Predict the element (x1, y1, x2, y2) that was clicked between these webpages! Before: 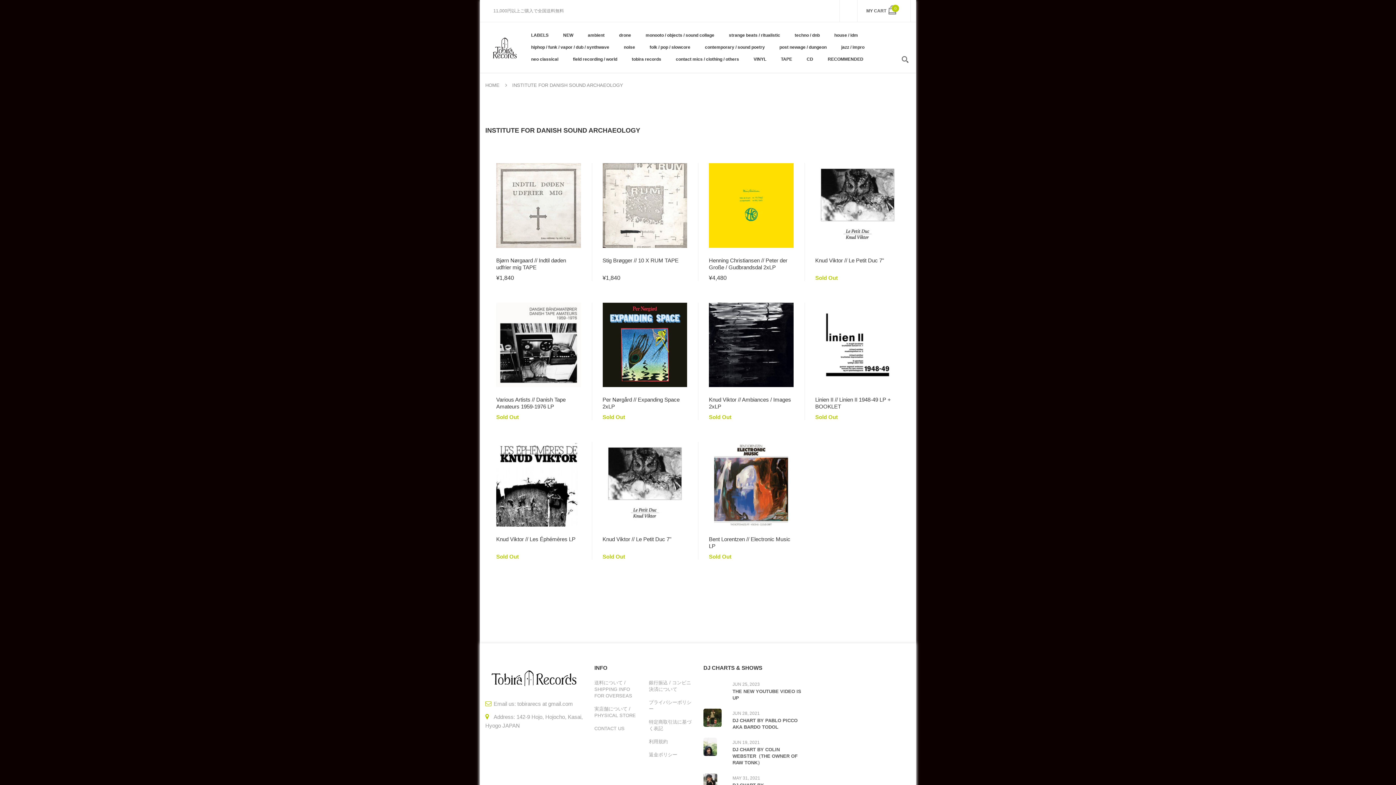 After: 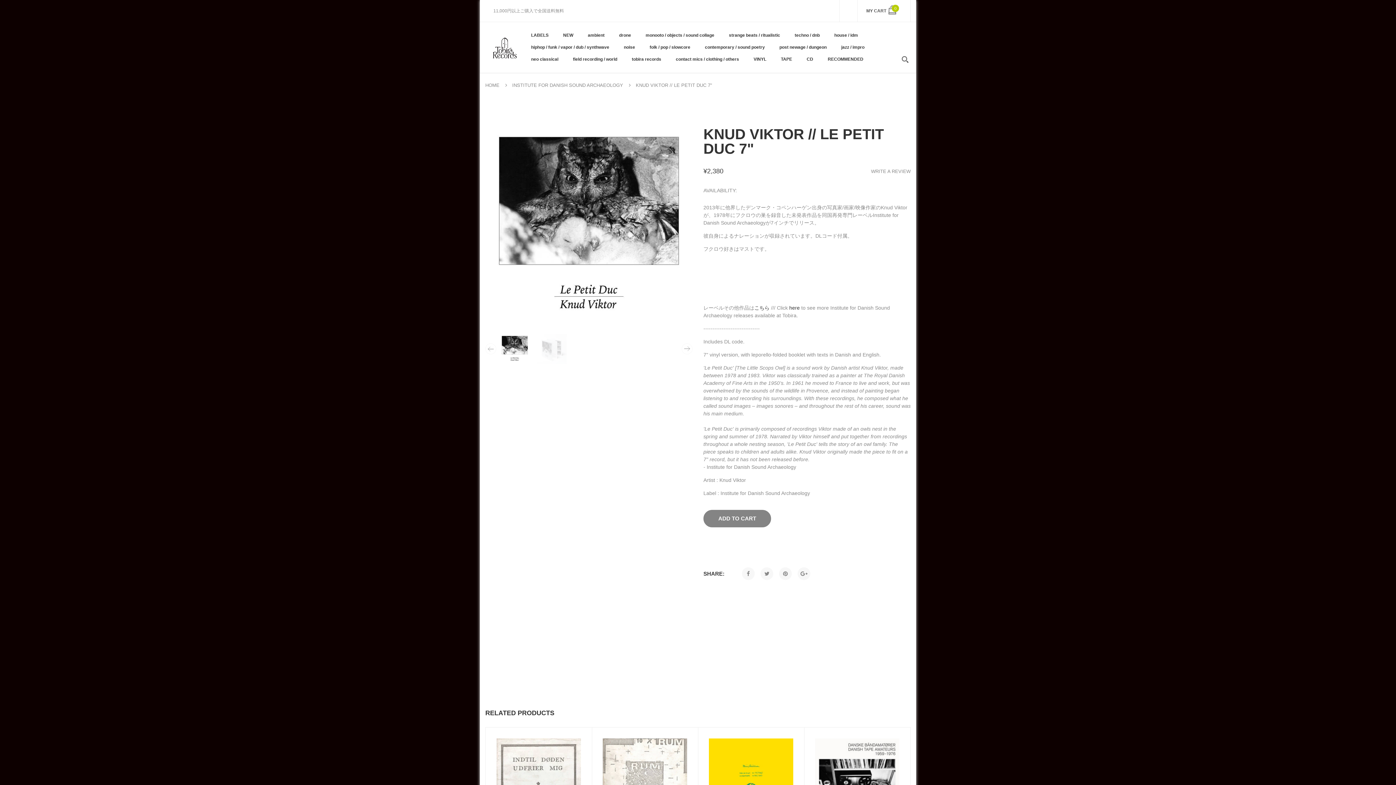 Action: bbox: (815, 257, 884, 263) label: Knud Viktor // Le Petit Duc 7"